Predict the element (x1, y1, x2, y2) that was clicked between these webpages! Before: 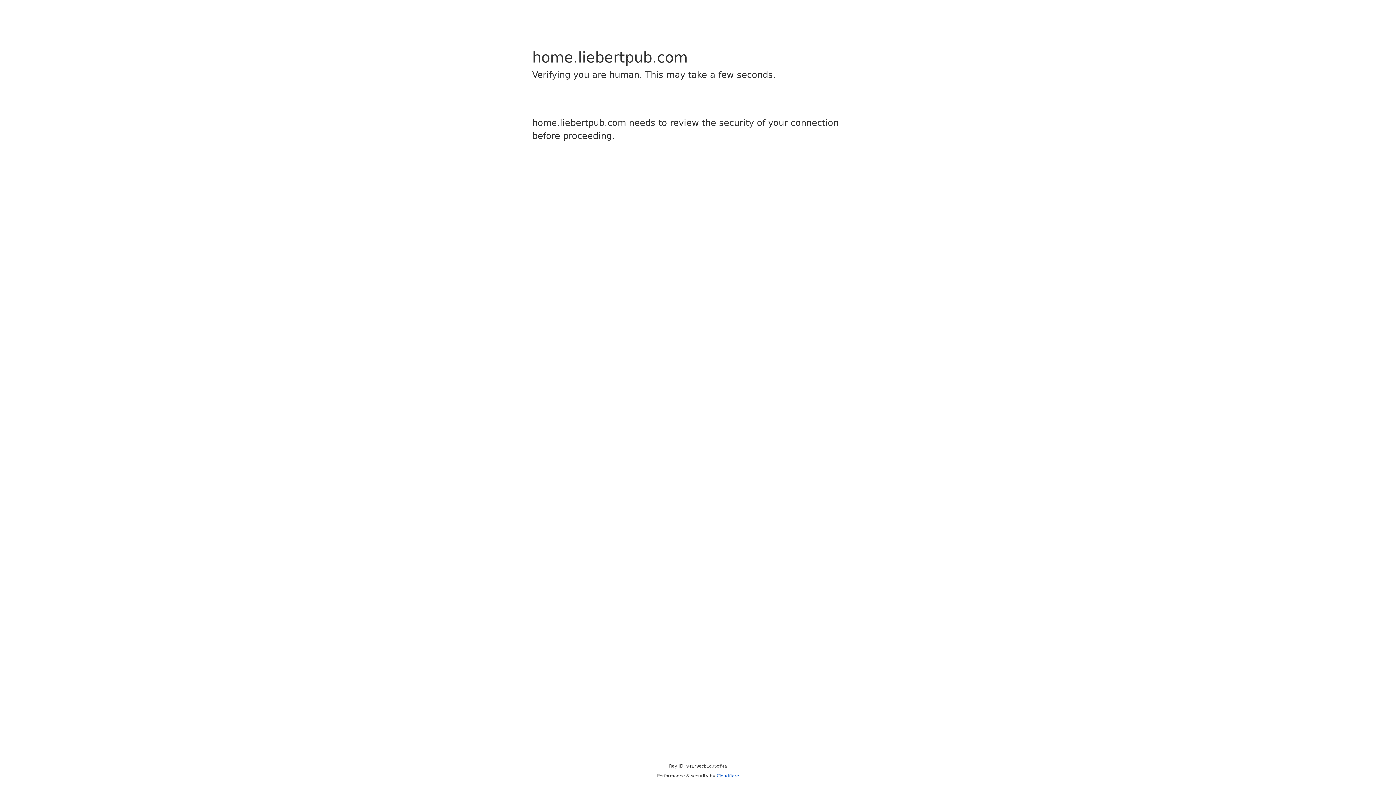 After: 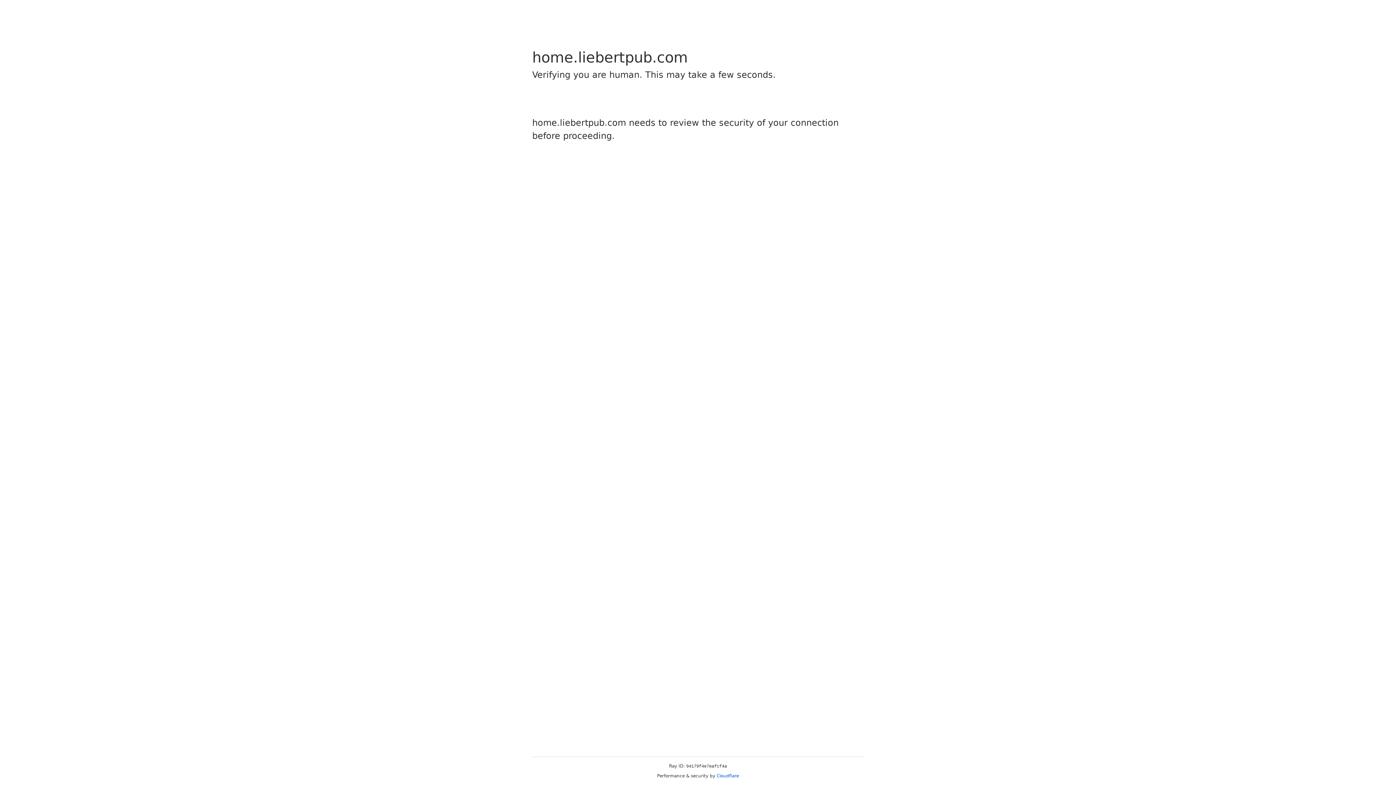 Action: bbox: (716, 773, 739, 778) label: Cloudflare